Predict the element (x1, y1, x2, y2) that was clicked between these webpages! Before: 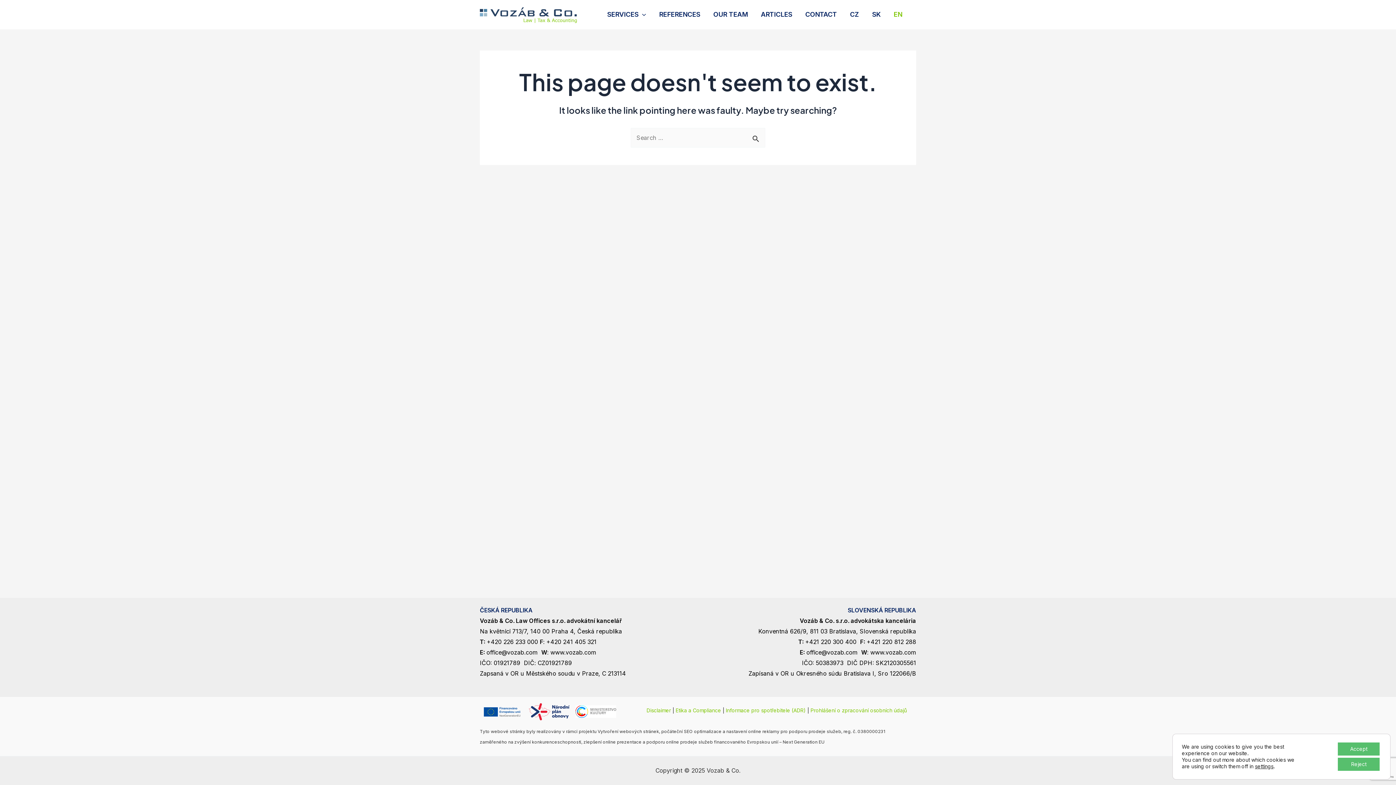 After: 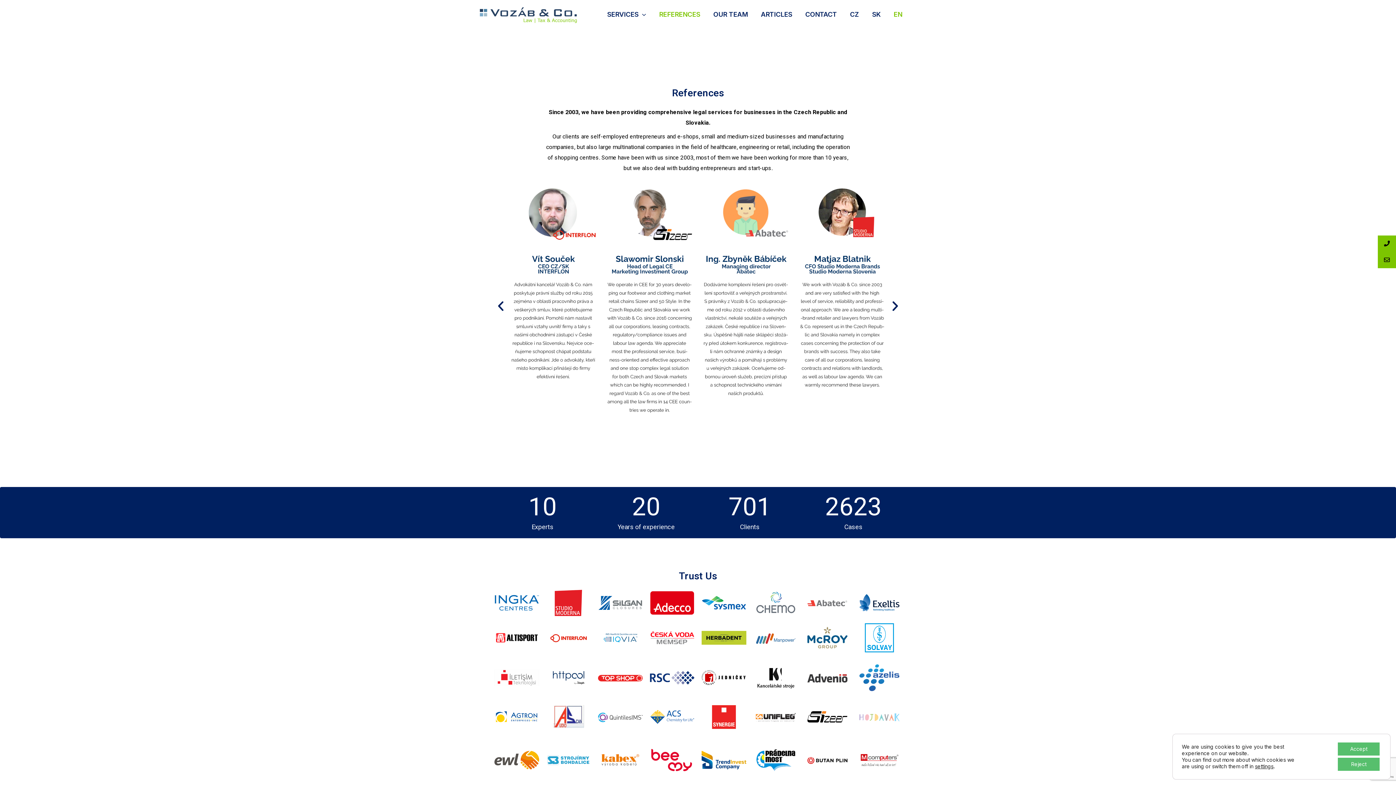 Action: bbox: (652, 9, 706, 20) label: REFERENCES